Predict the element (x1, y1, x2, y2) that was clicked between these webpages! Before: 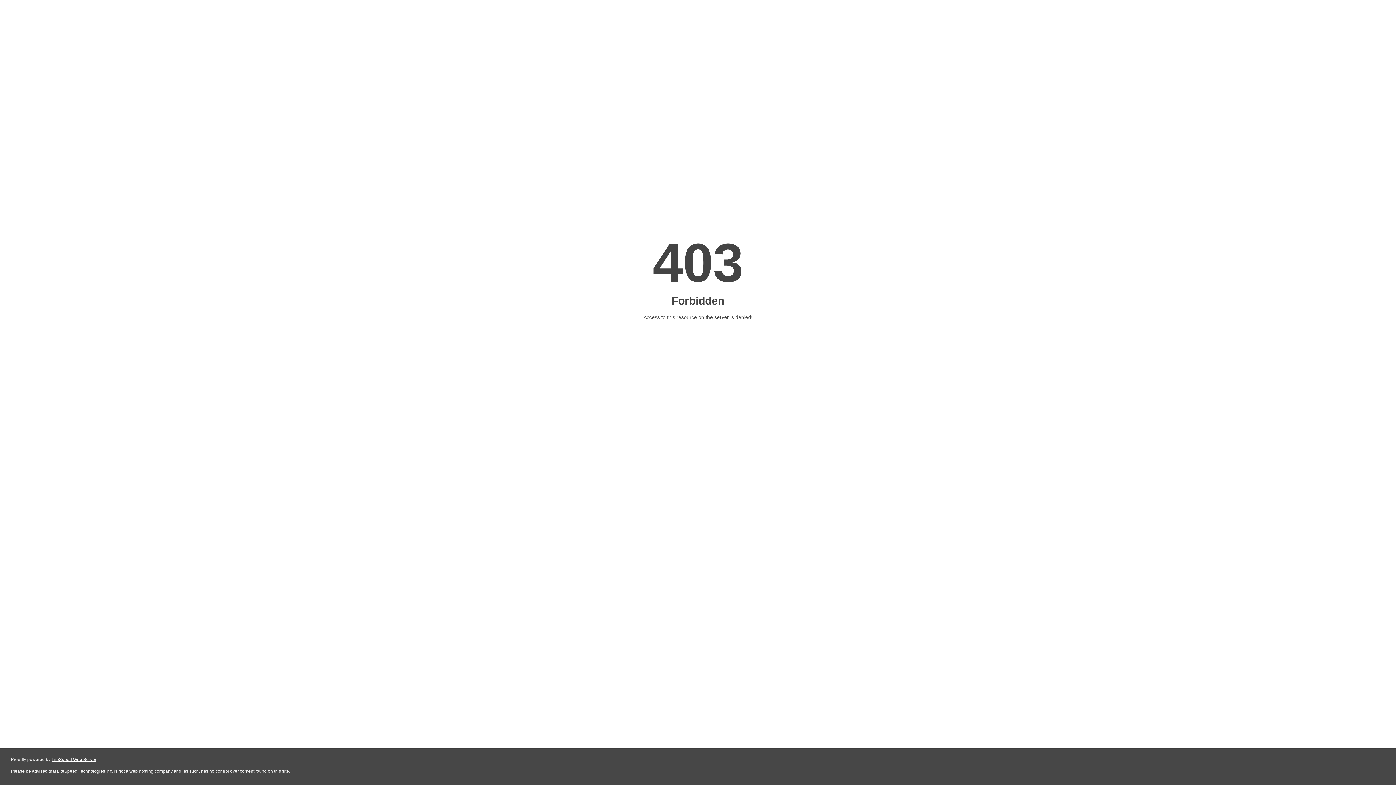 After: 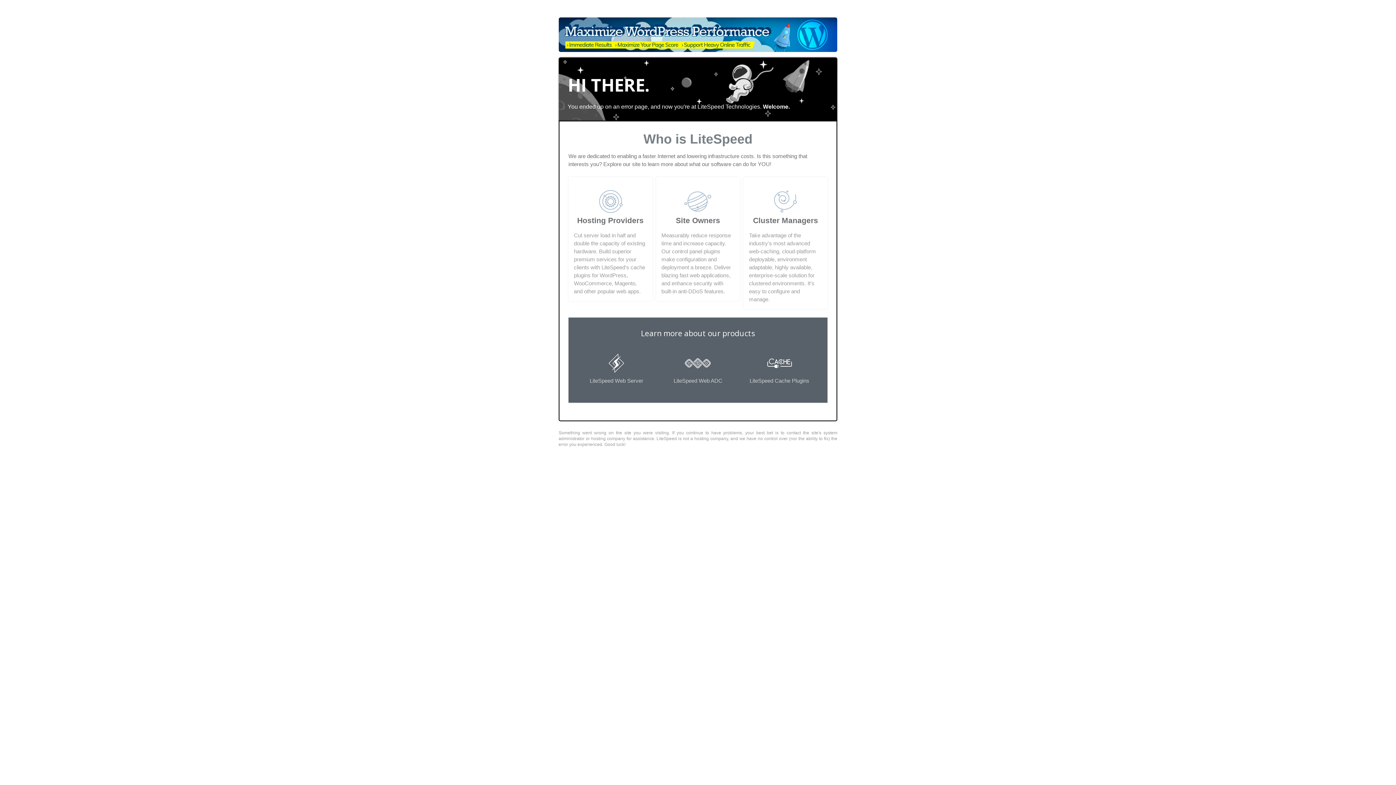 Action: bbox: (51, 757, 96, 762) label: LiteSpeed Web Server